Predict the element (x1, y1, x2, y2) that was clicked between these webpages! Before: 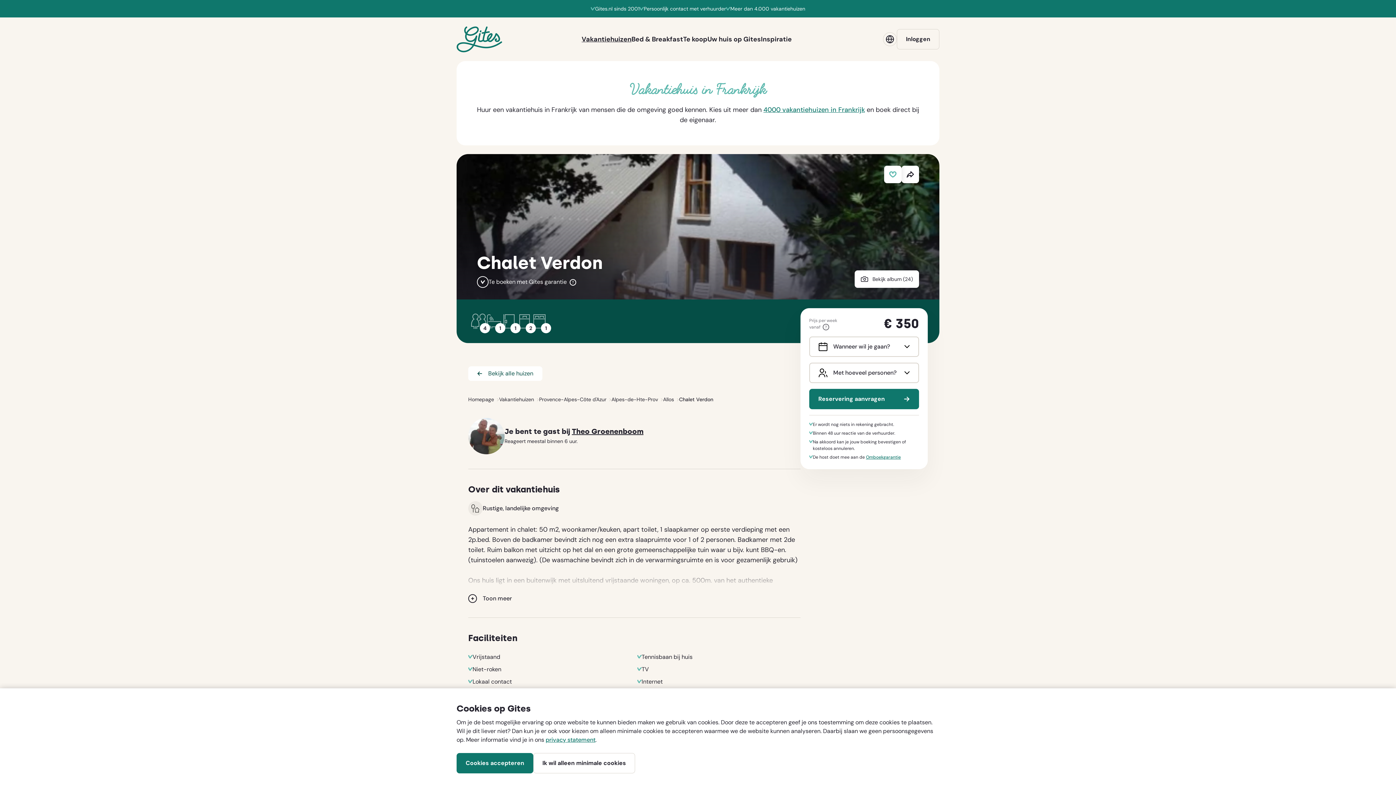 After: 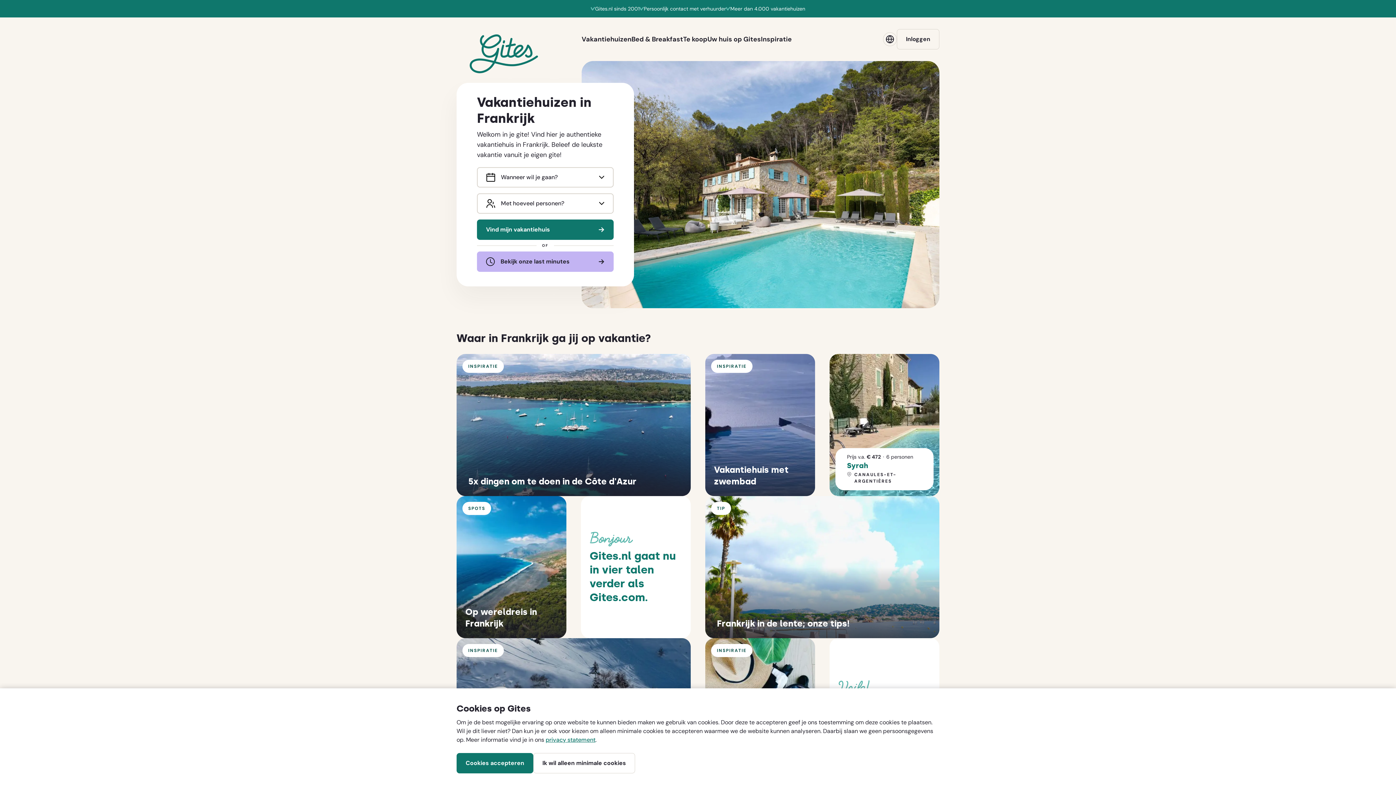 Action: bbox: (456, 17, 502, 61) label: Ga naar gites.com